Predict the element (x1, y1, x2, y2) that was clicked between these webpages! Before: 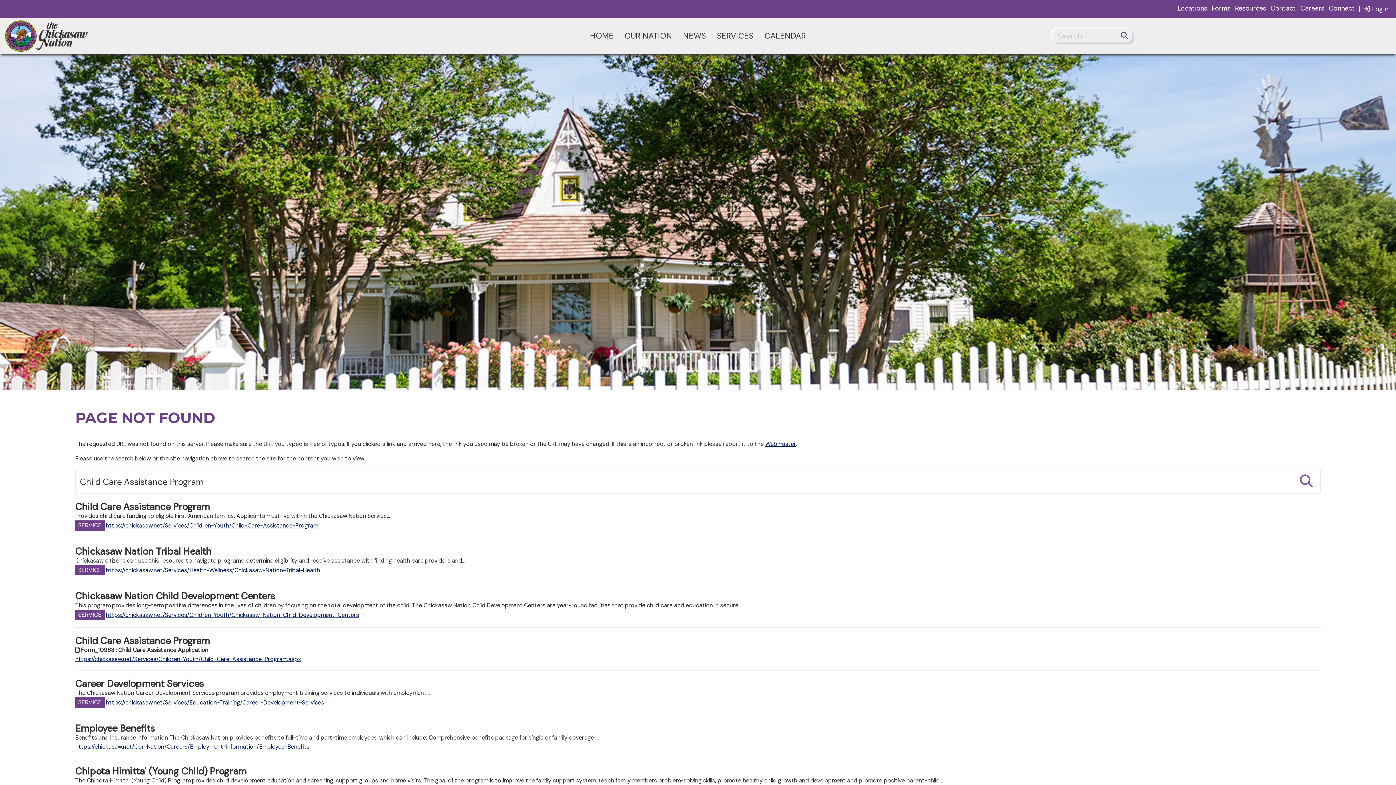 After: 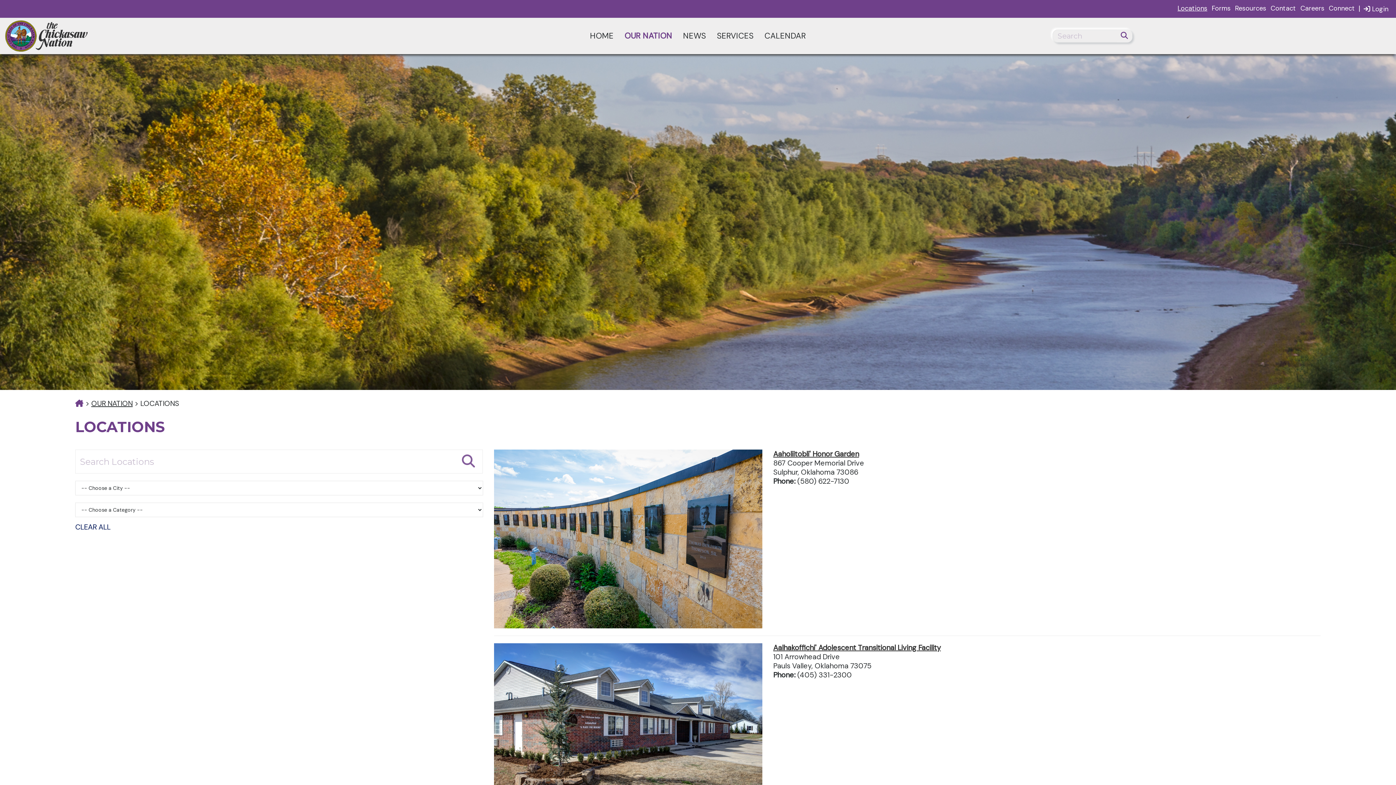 Action: label: Locations bbox: (1175, 0, 1209, 16)